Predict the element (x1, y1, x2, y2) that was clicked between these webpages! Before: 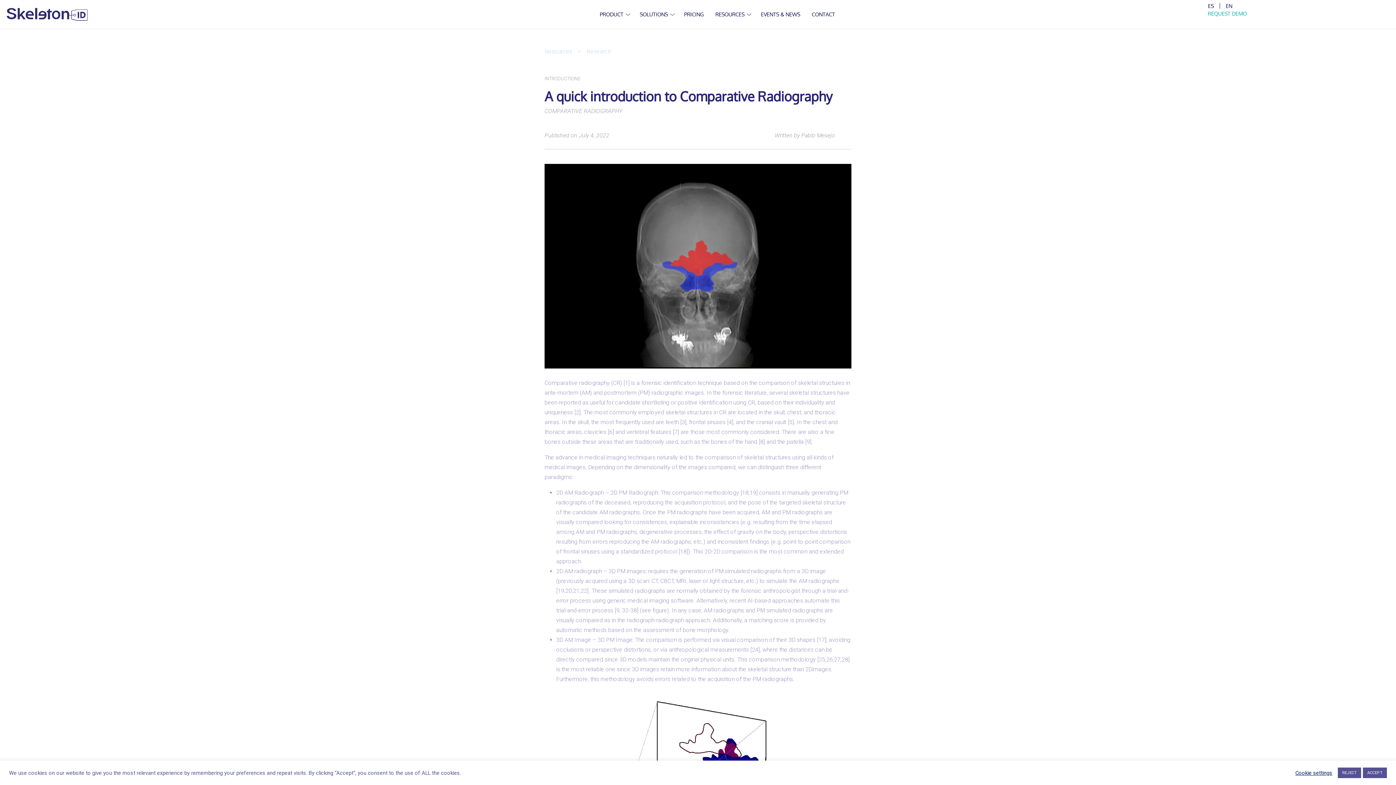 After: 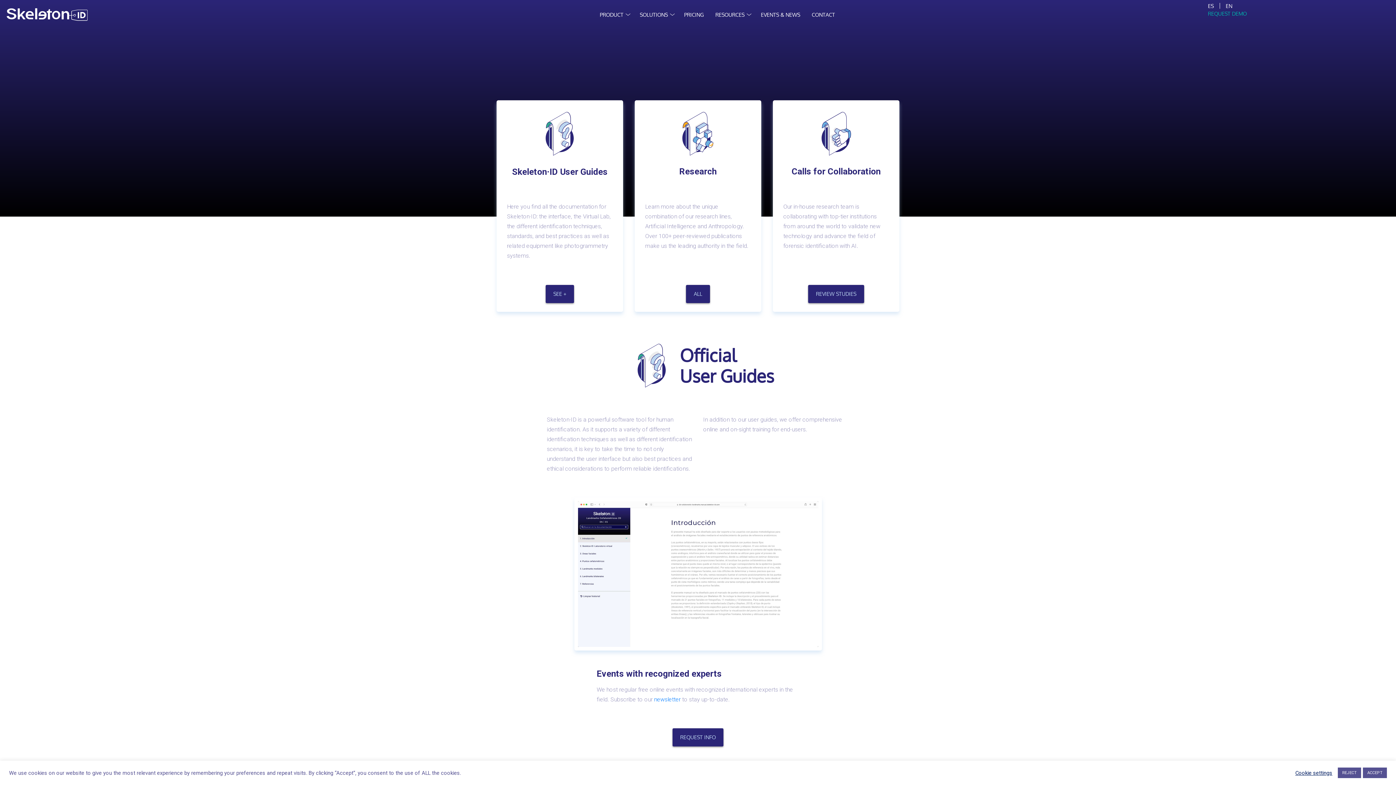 Action: bbox: (715, 9, 744, 19) label: RESOURCES